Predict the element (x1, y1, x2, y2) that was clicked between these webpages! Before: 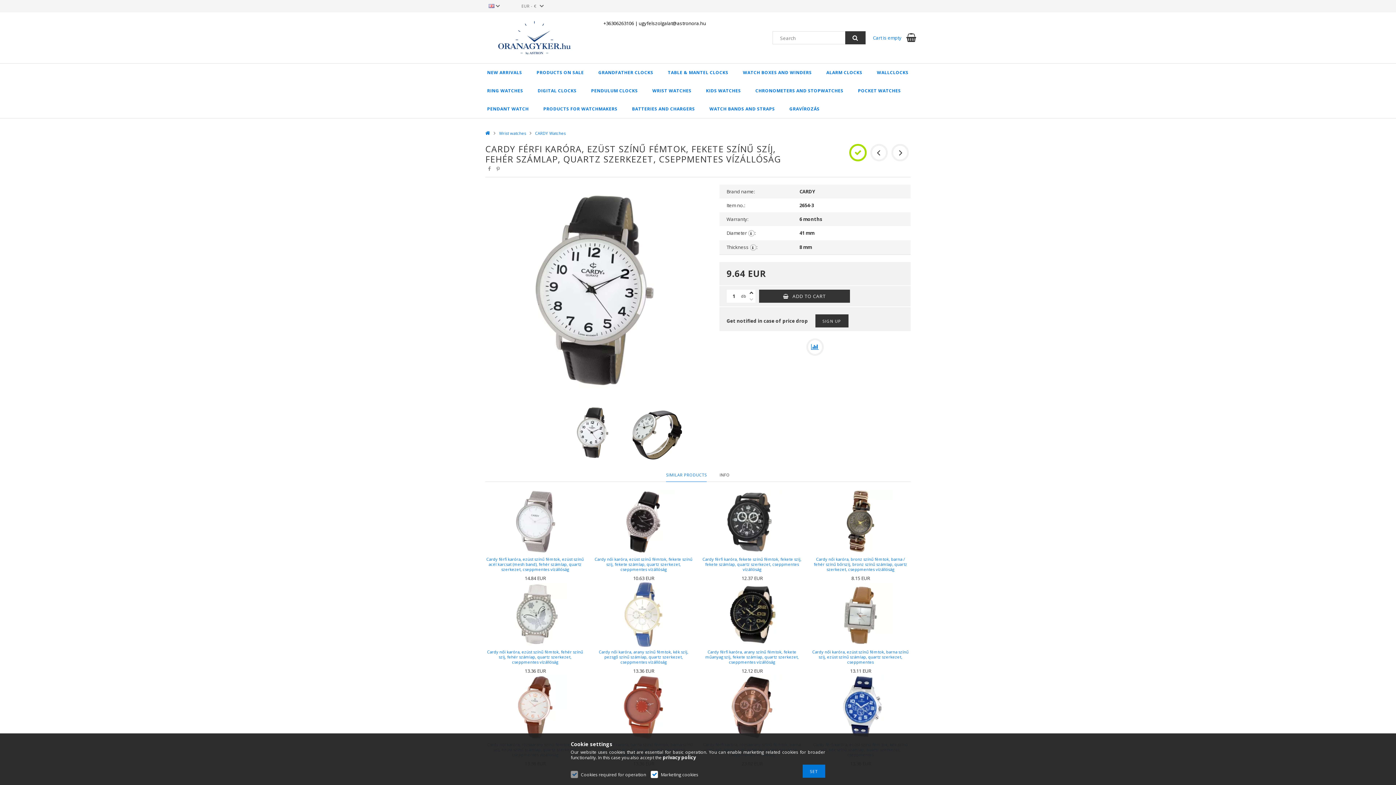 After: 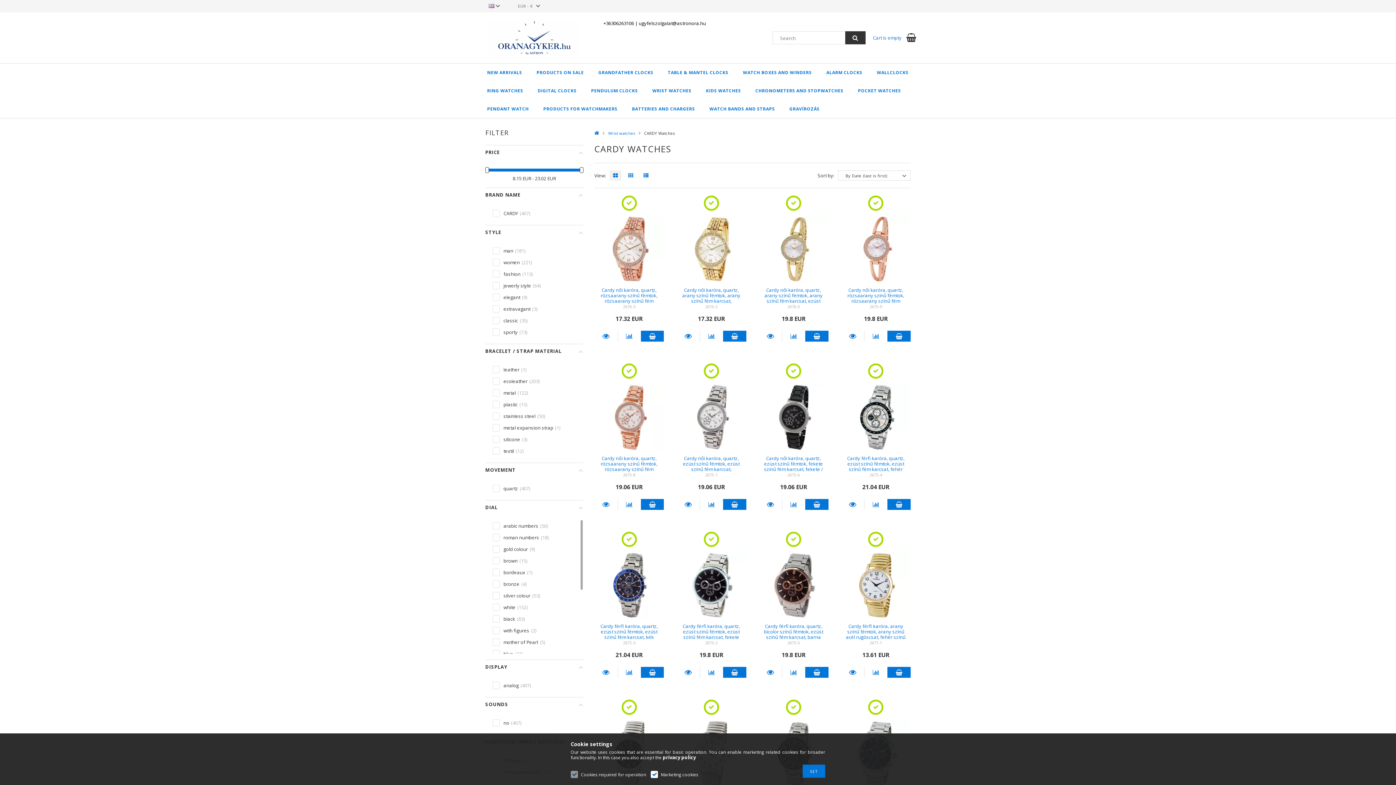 Action: label: CARDY Watches bbox: (535, 130, 569, 136)